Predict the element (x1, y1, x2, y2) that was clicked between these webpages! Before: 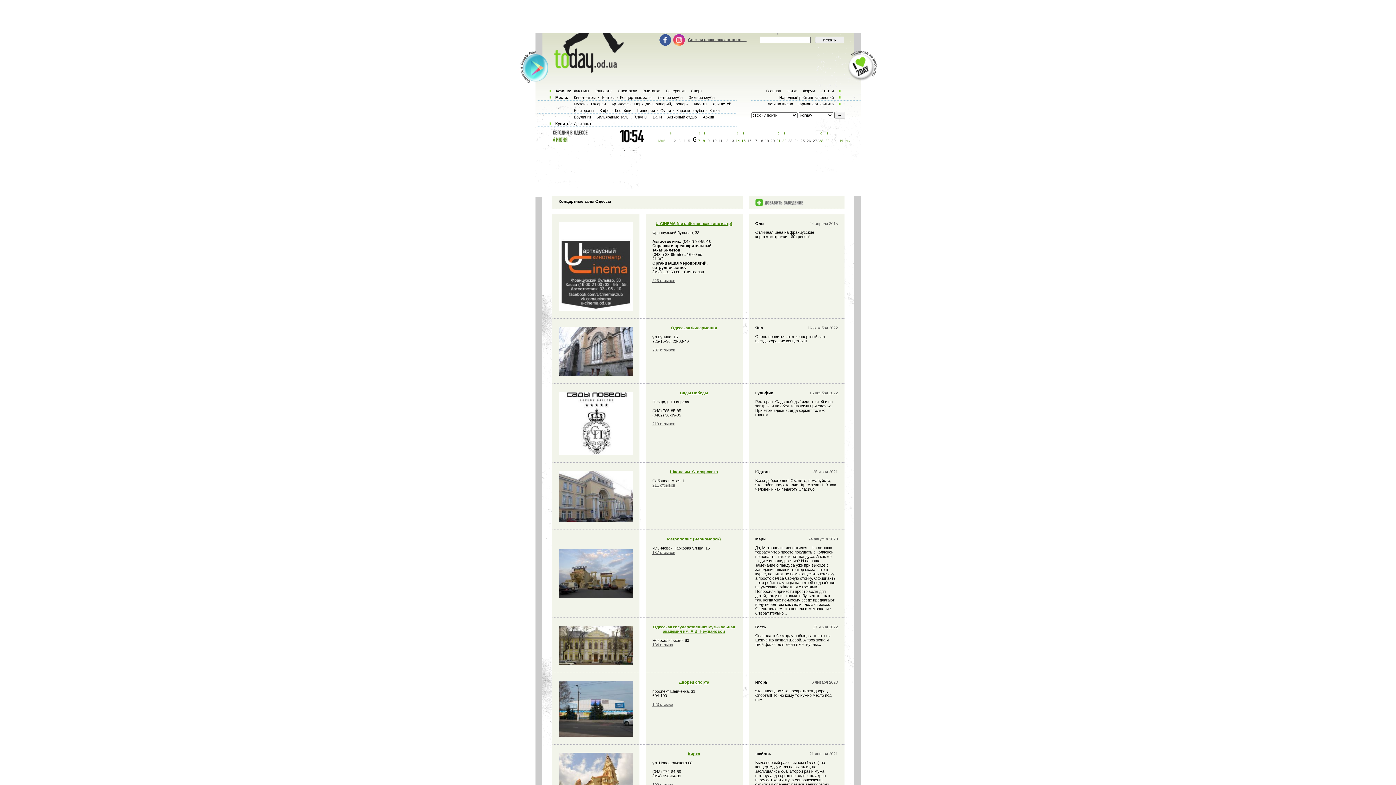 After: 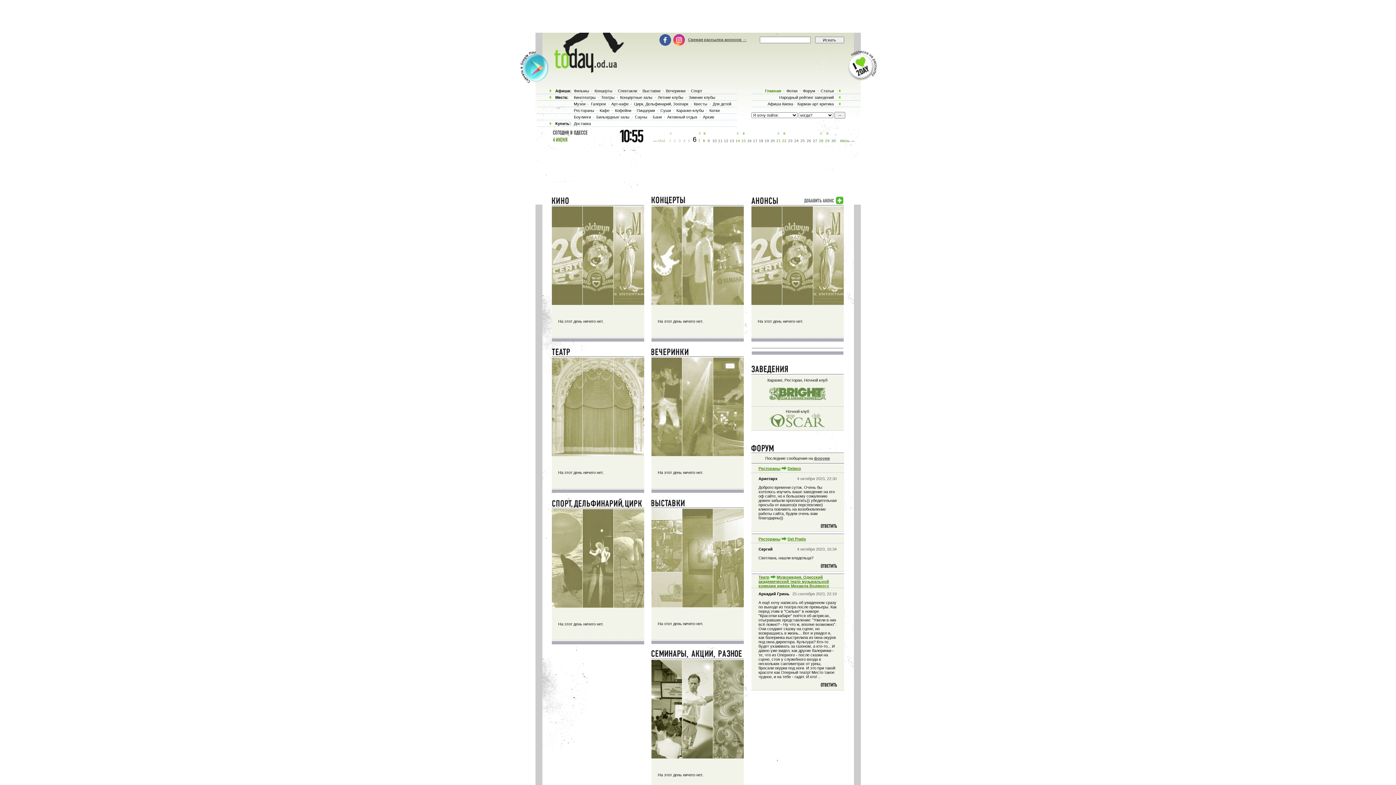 Action: bbox: (552, 68, 622, 73)